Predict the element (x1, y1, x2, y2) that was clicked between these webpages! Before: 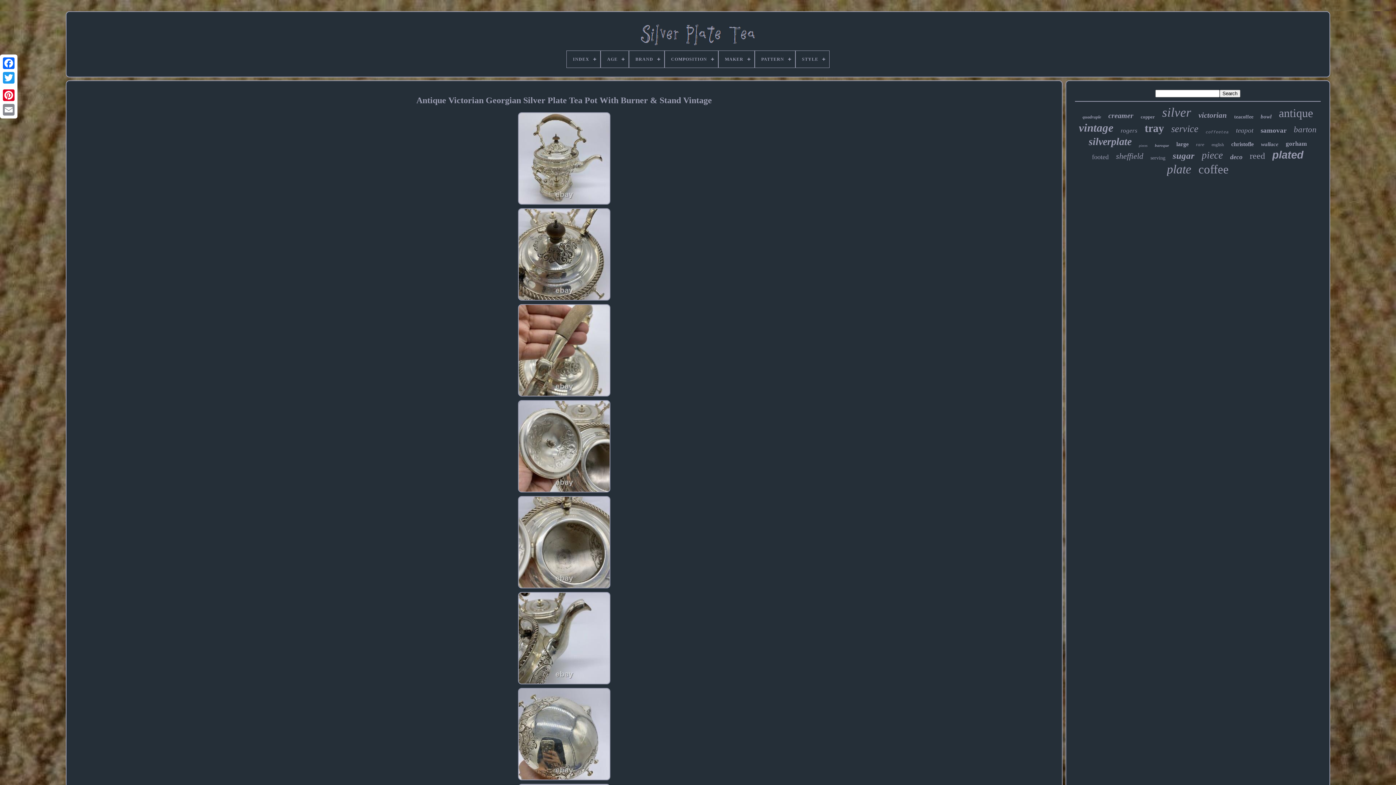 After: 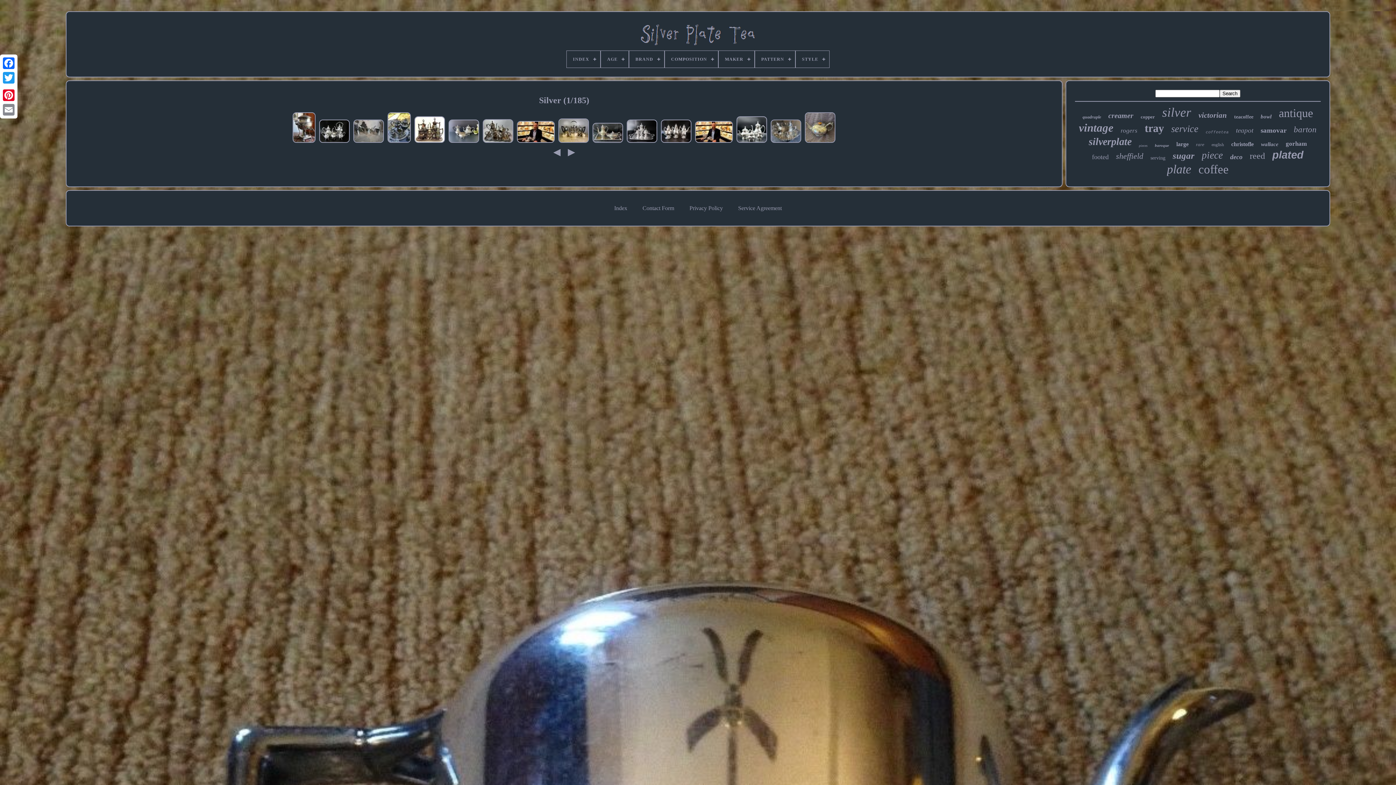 Action: label: silver bbox: (1162, 105, 1191, 120)